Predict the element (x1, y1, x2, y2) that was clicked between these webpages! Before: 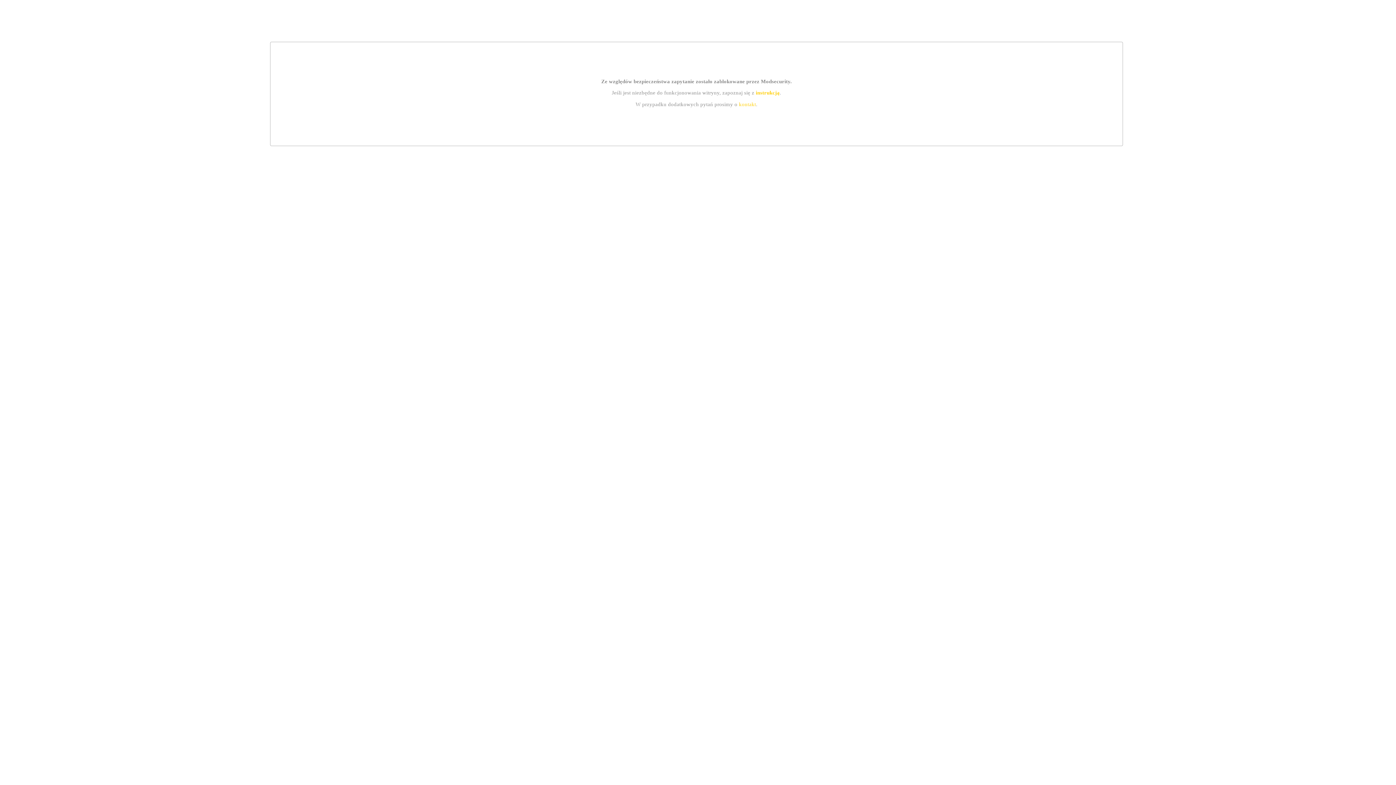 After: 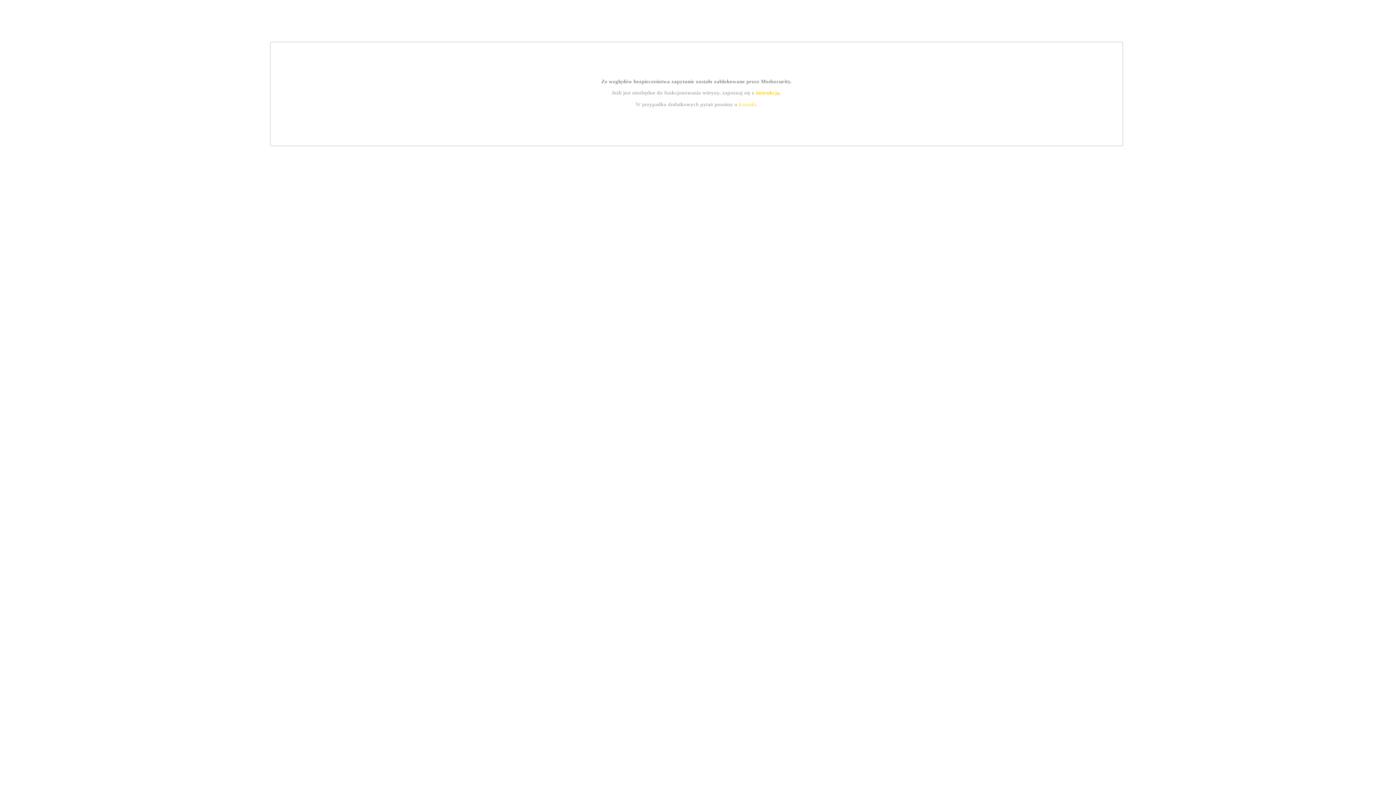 Action: label: kontakt bbox: (739, 101, 756, 107)